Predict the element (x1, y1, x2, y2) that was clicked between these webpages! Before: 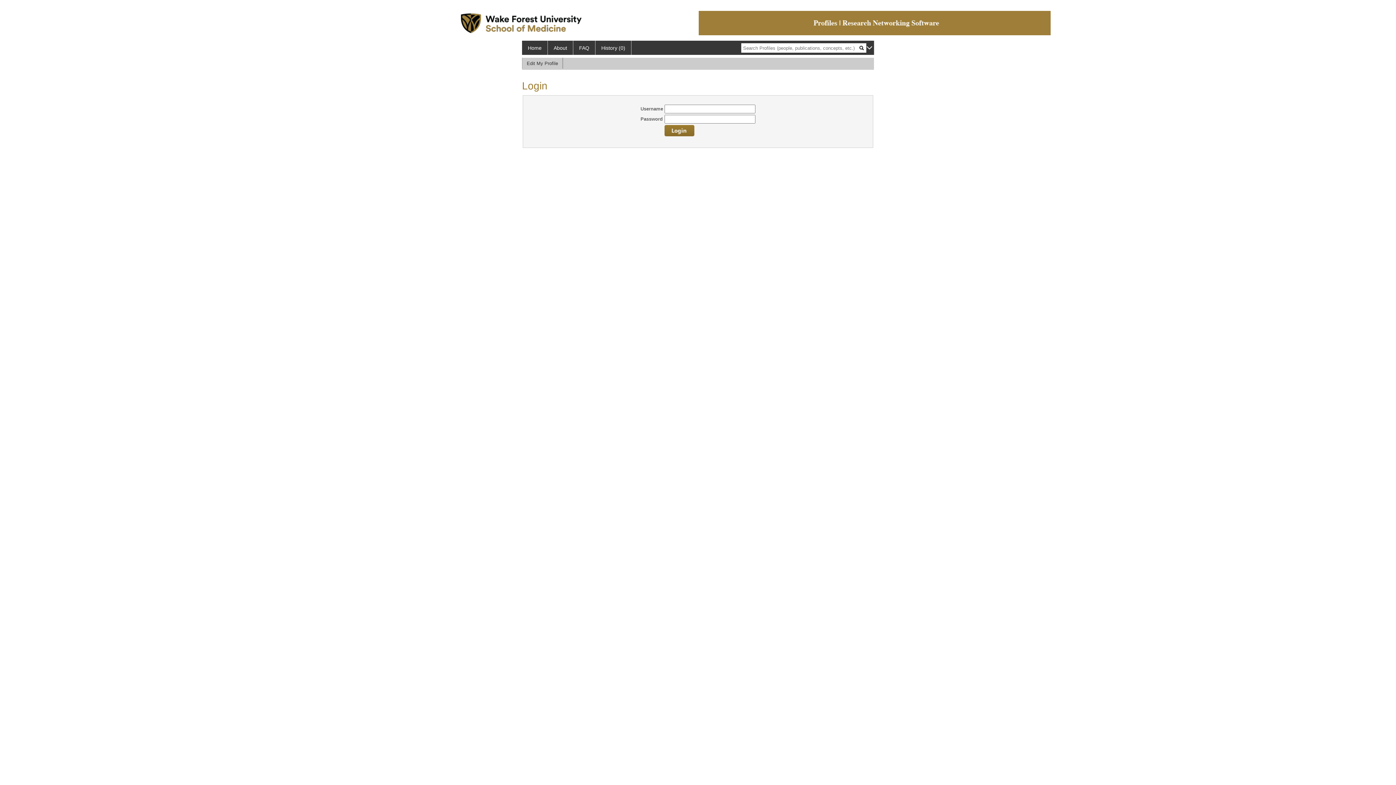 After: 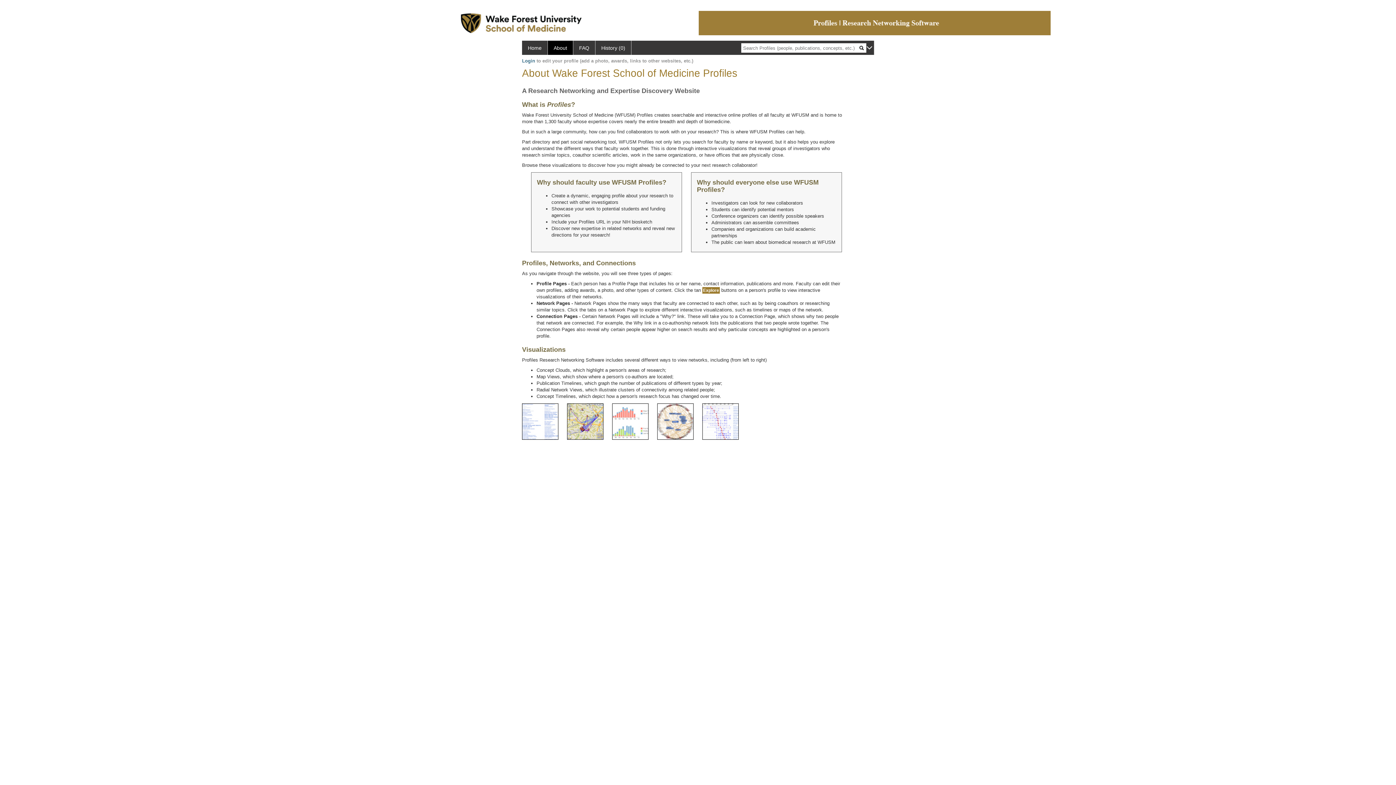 Action: bbox: (548, 40, 573, 54) label: About